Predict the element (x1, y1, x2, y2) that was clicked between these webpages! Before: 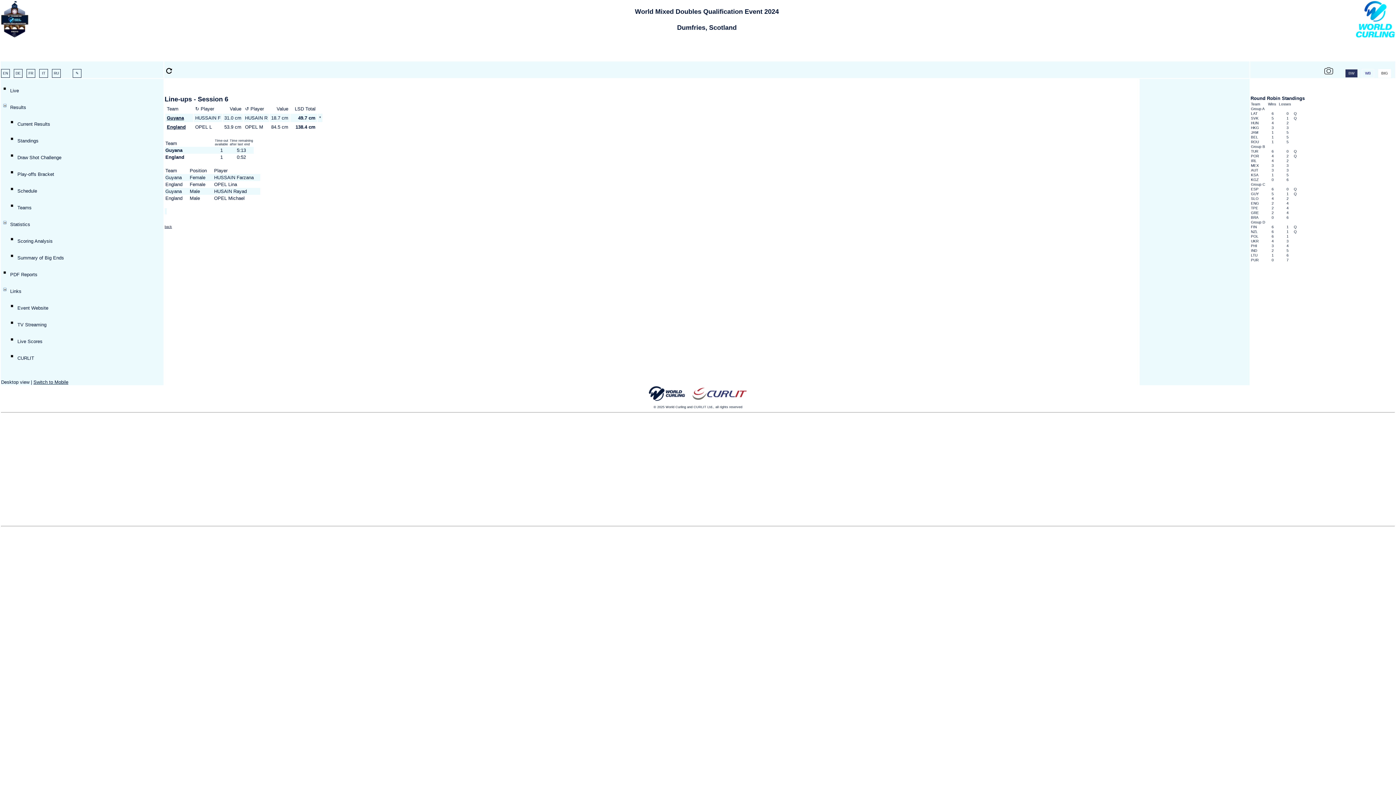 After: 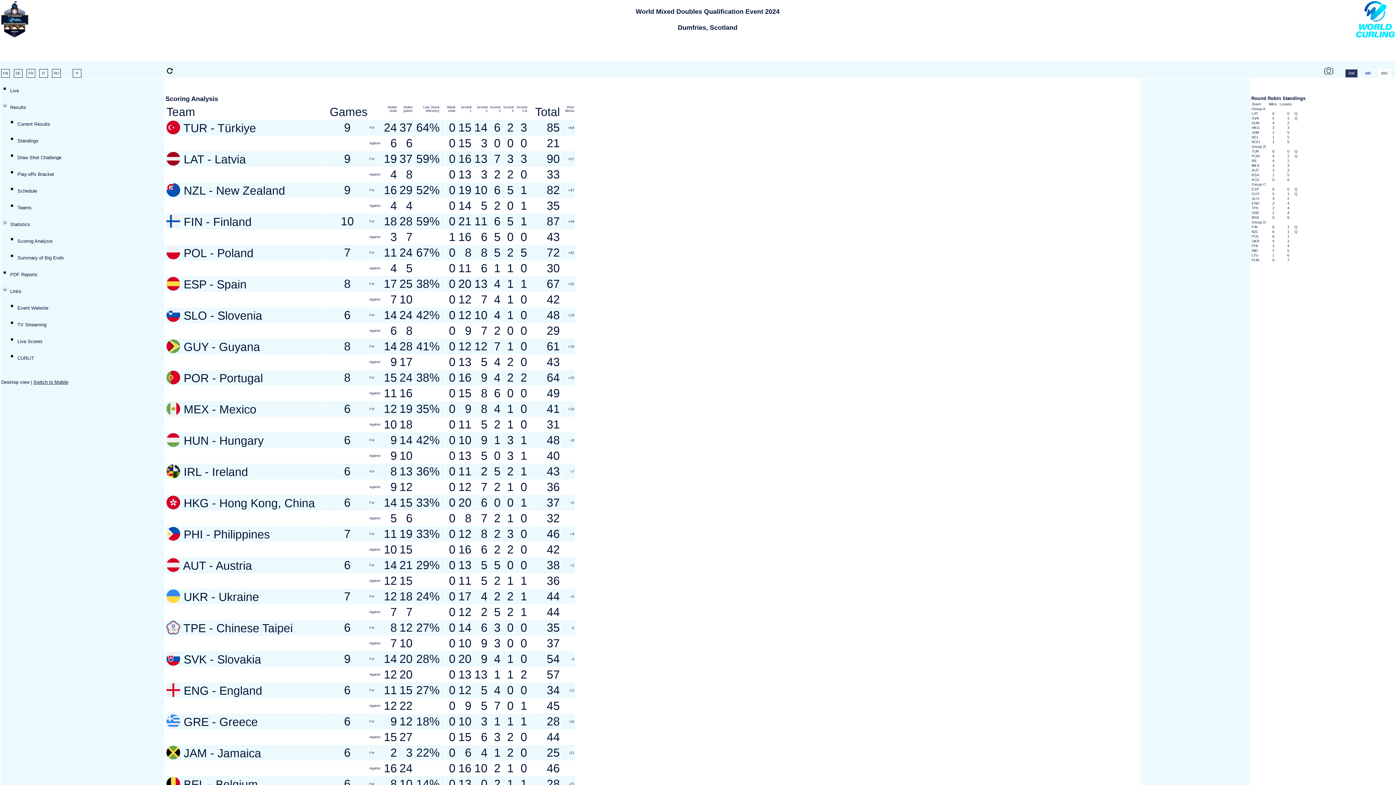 Action: label: Statistics bbox: (10, 221, 30, 227)